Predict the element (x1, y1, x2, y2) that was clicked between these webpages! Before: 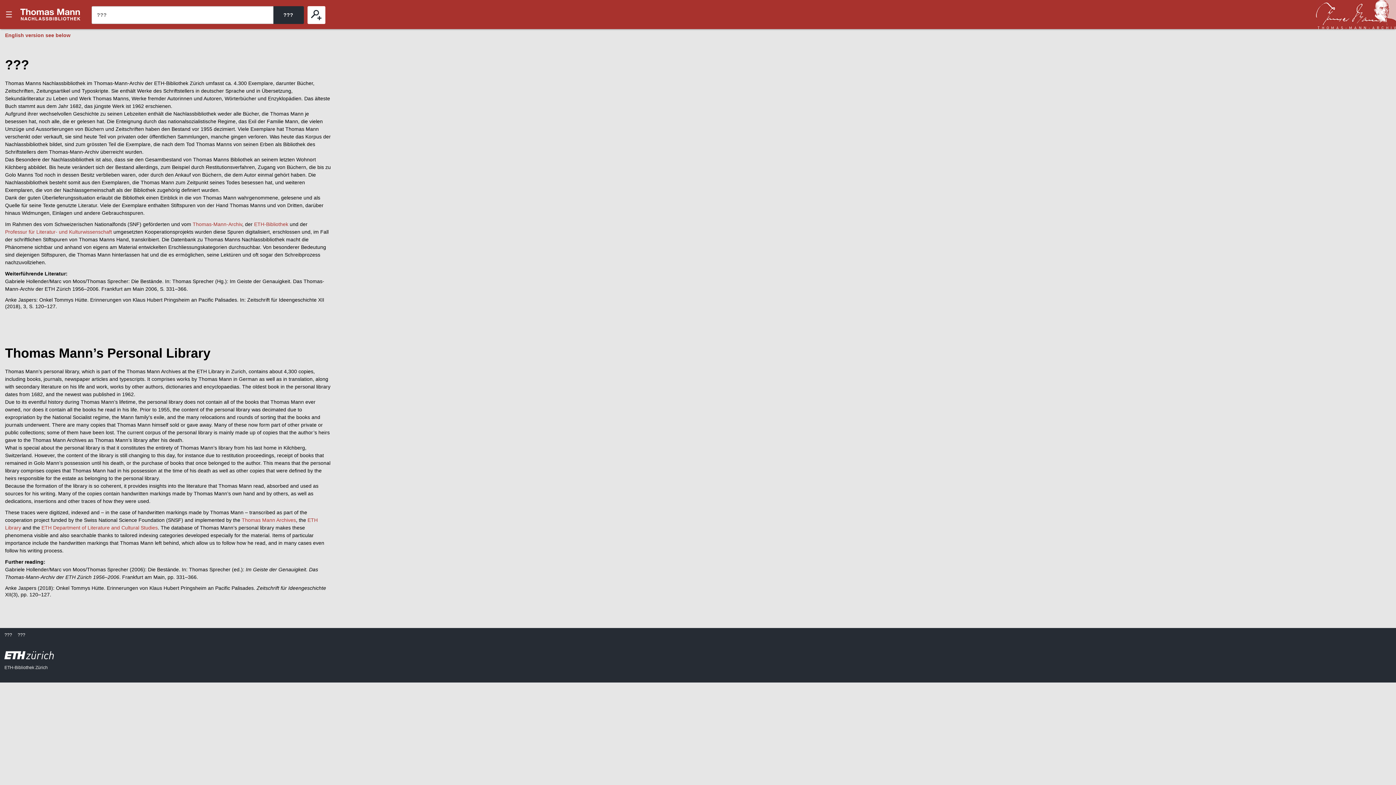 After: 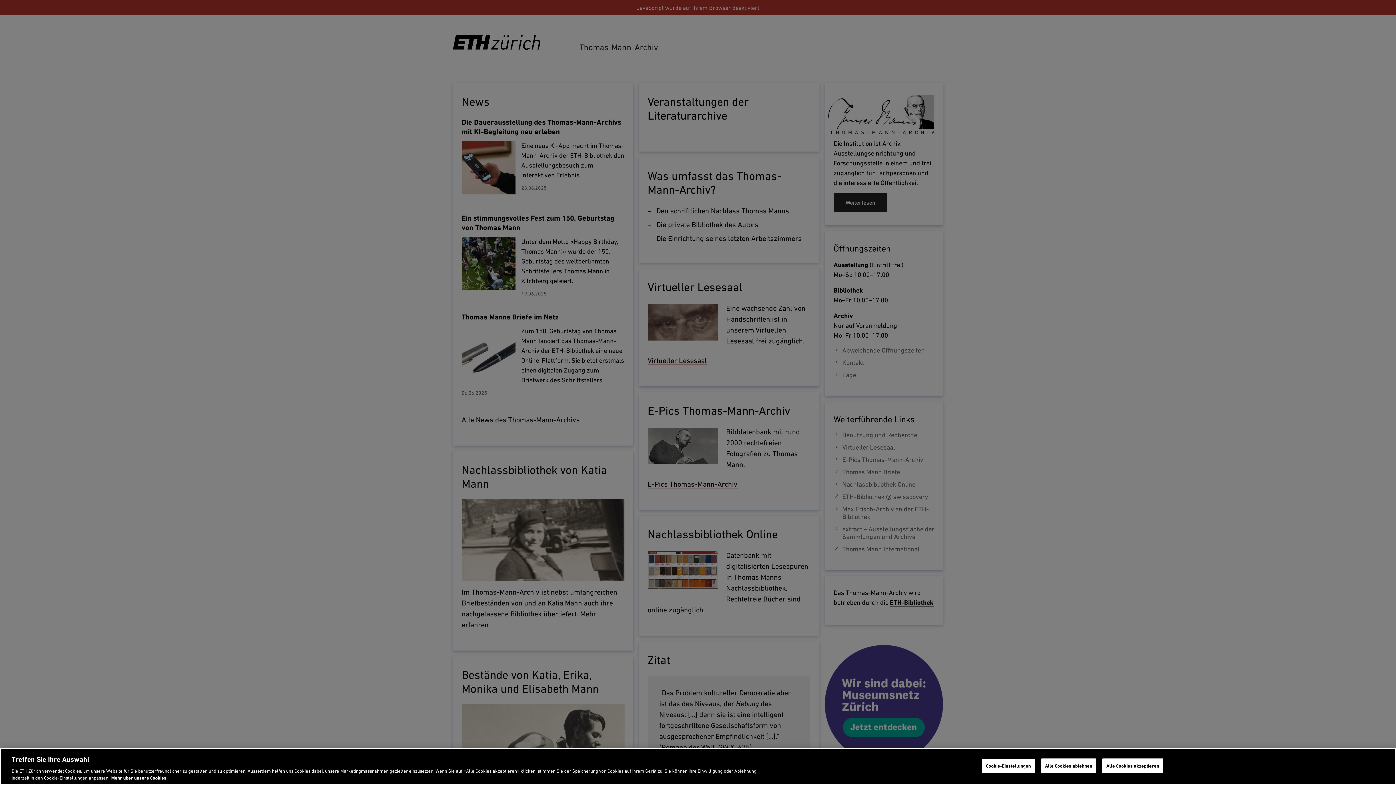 Action: label: Thomas Mann Archives bbox: (241, 517, 296, 523)